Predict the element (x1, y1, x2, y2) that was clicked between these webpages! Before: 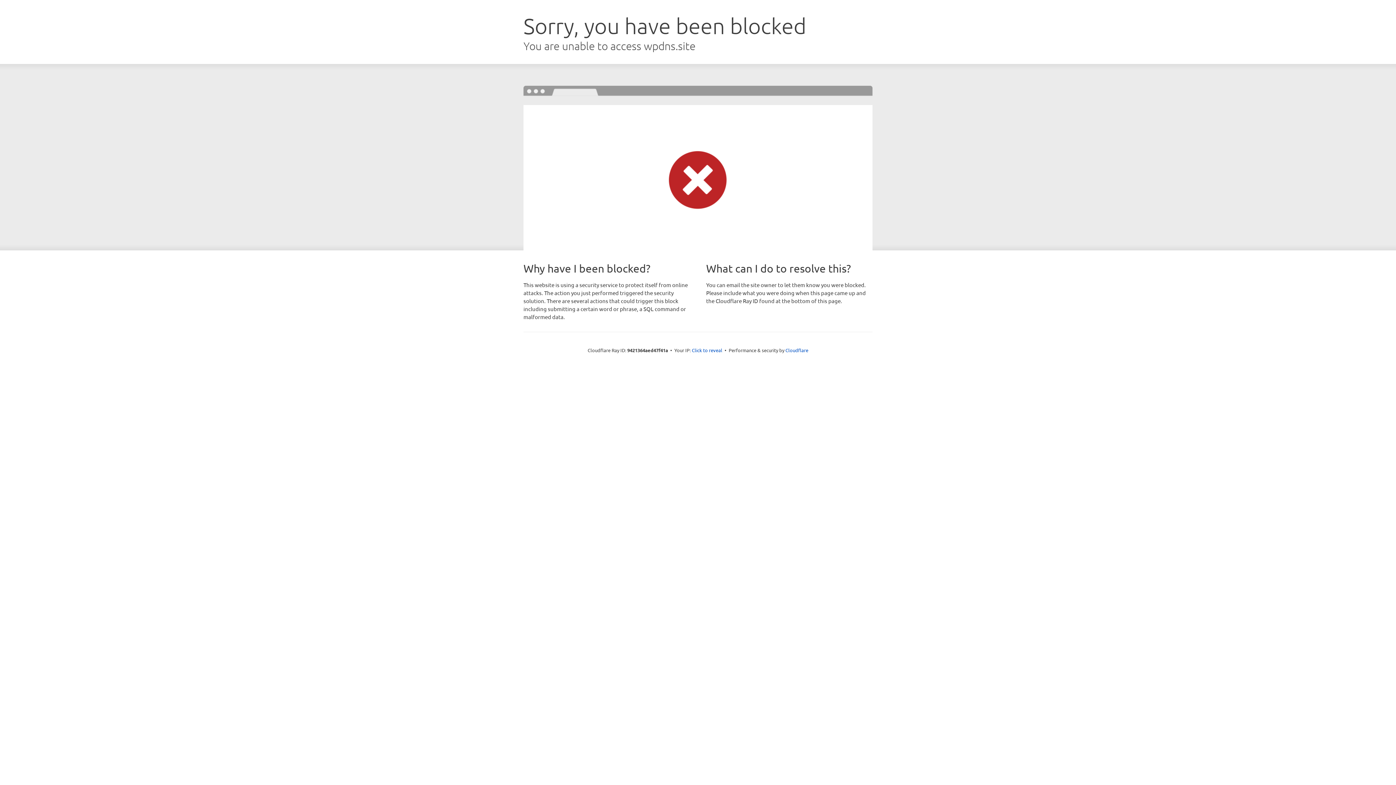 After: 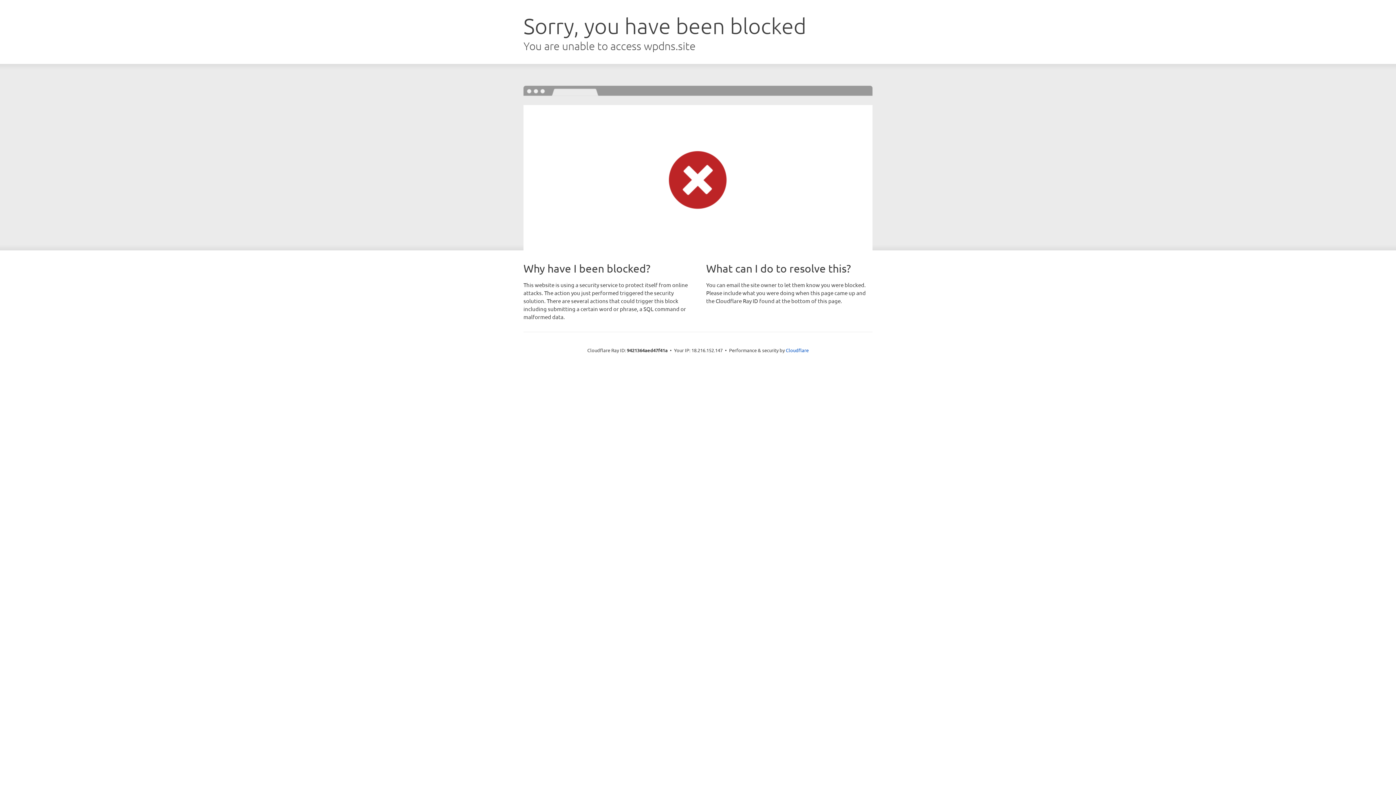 Action: label: Click to reveal bbox: (692, 346, 722, 353)